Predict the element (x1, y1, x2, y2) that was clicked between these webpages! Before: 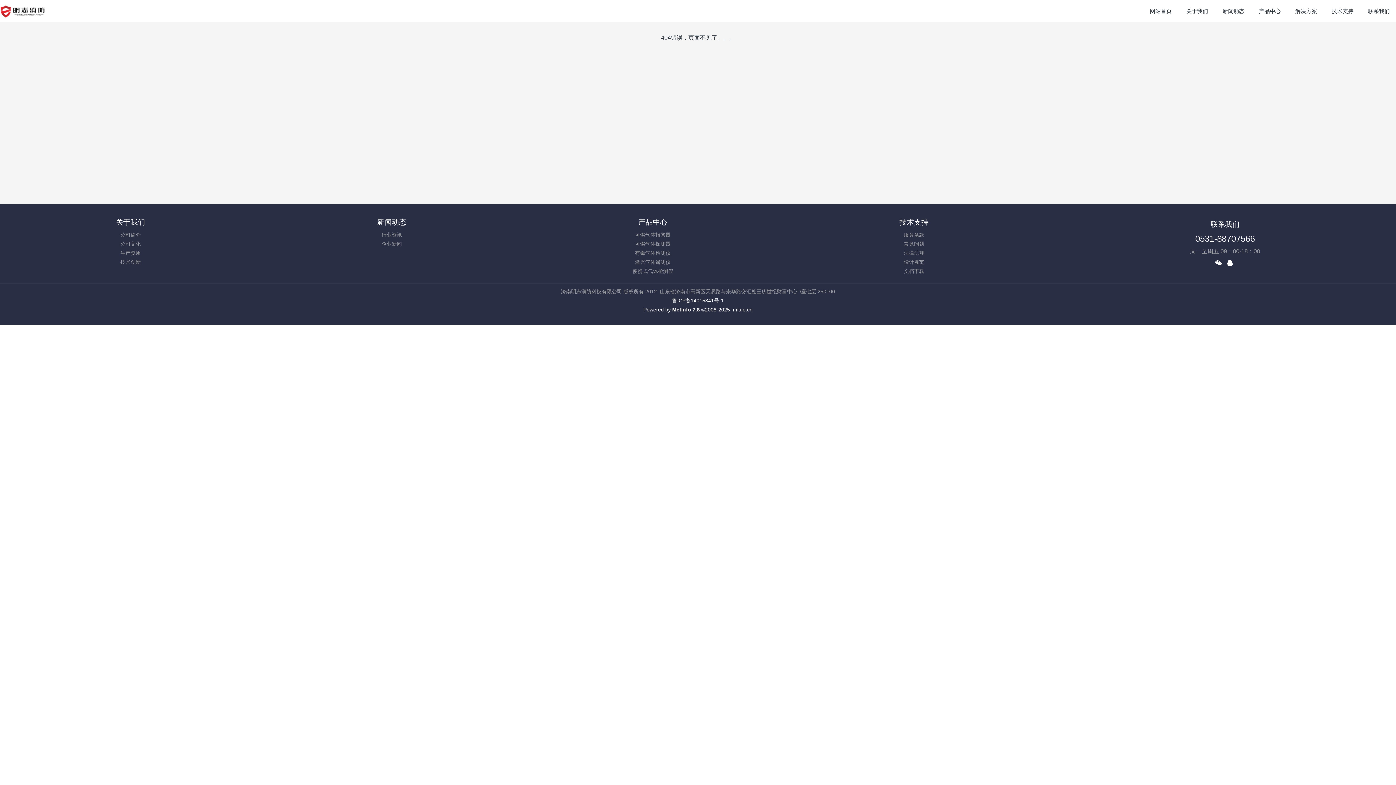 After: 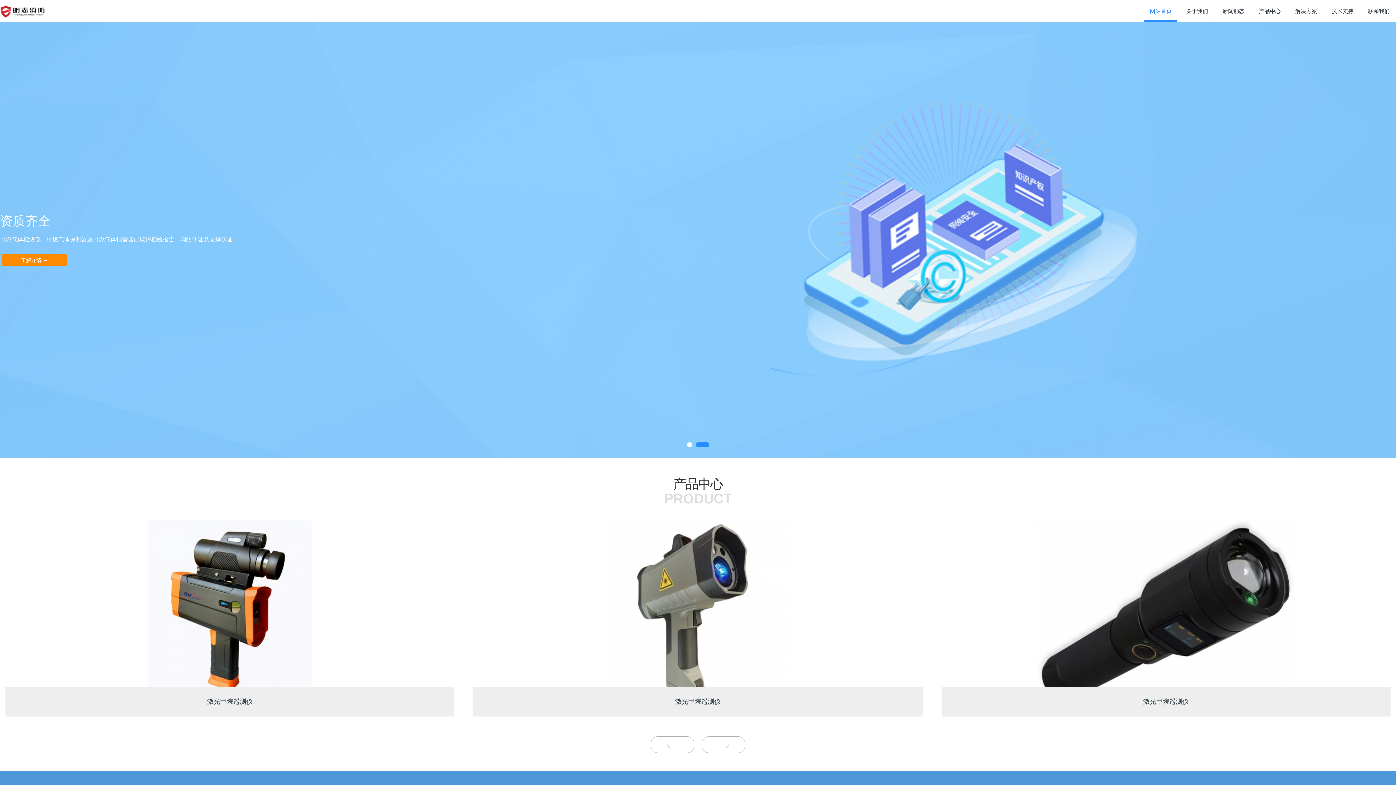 Action: label: 网站首页 bbox: (1144, 0, 1177, 21)